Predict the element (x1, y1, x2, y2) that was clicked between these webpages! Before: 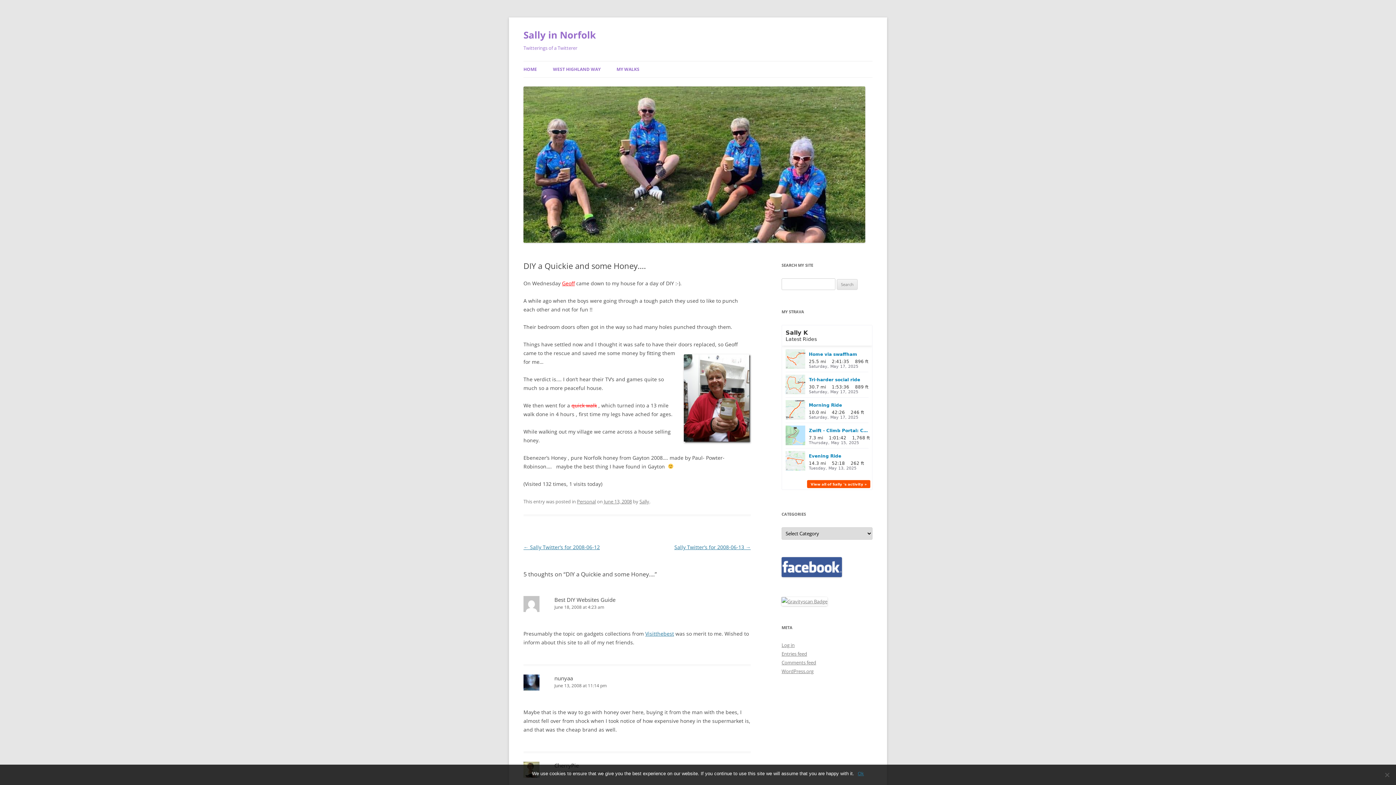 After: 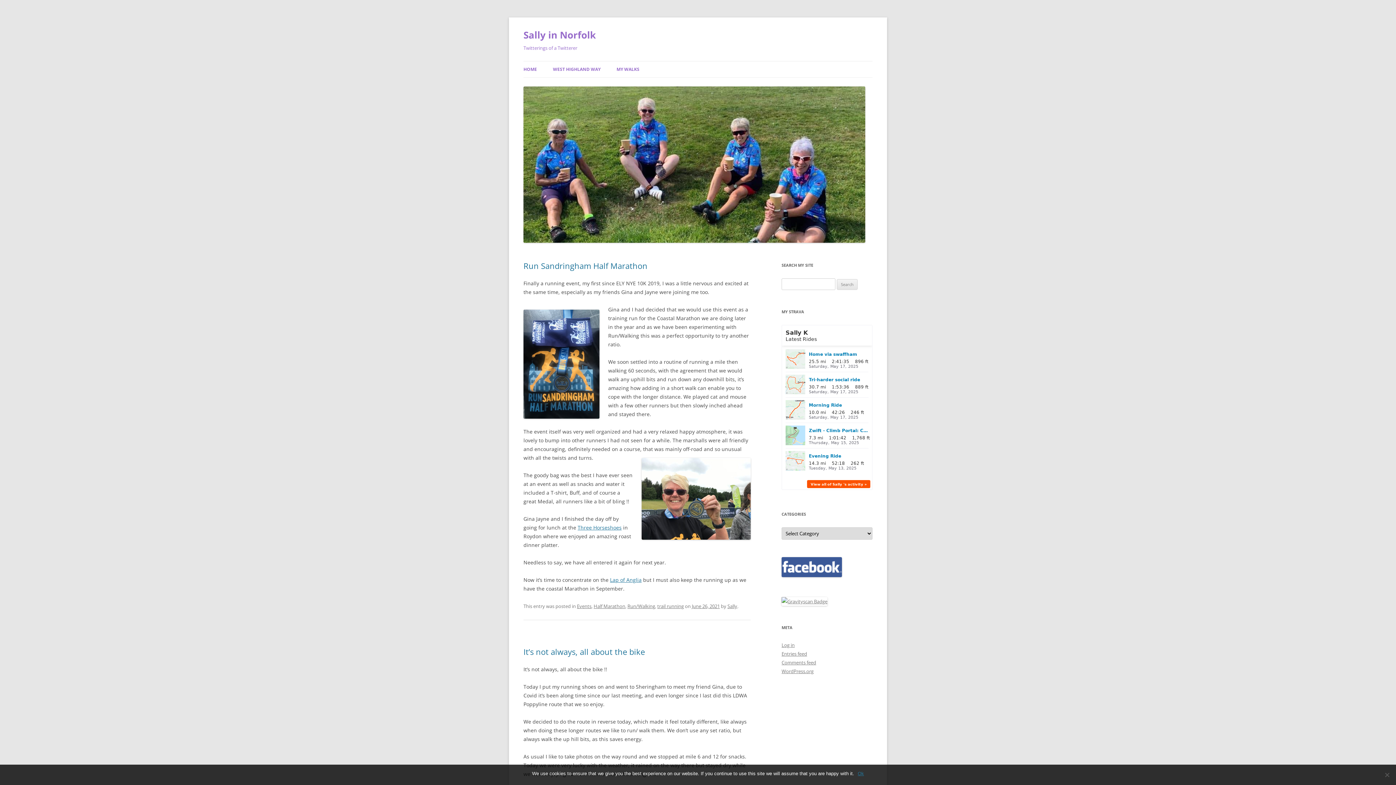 Action: bbox: (523, 26, 596, 43) label: Sally in Norfolk